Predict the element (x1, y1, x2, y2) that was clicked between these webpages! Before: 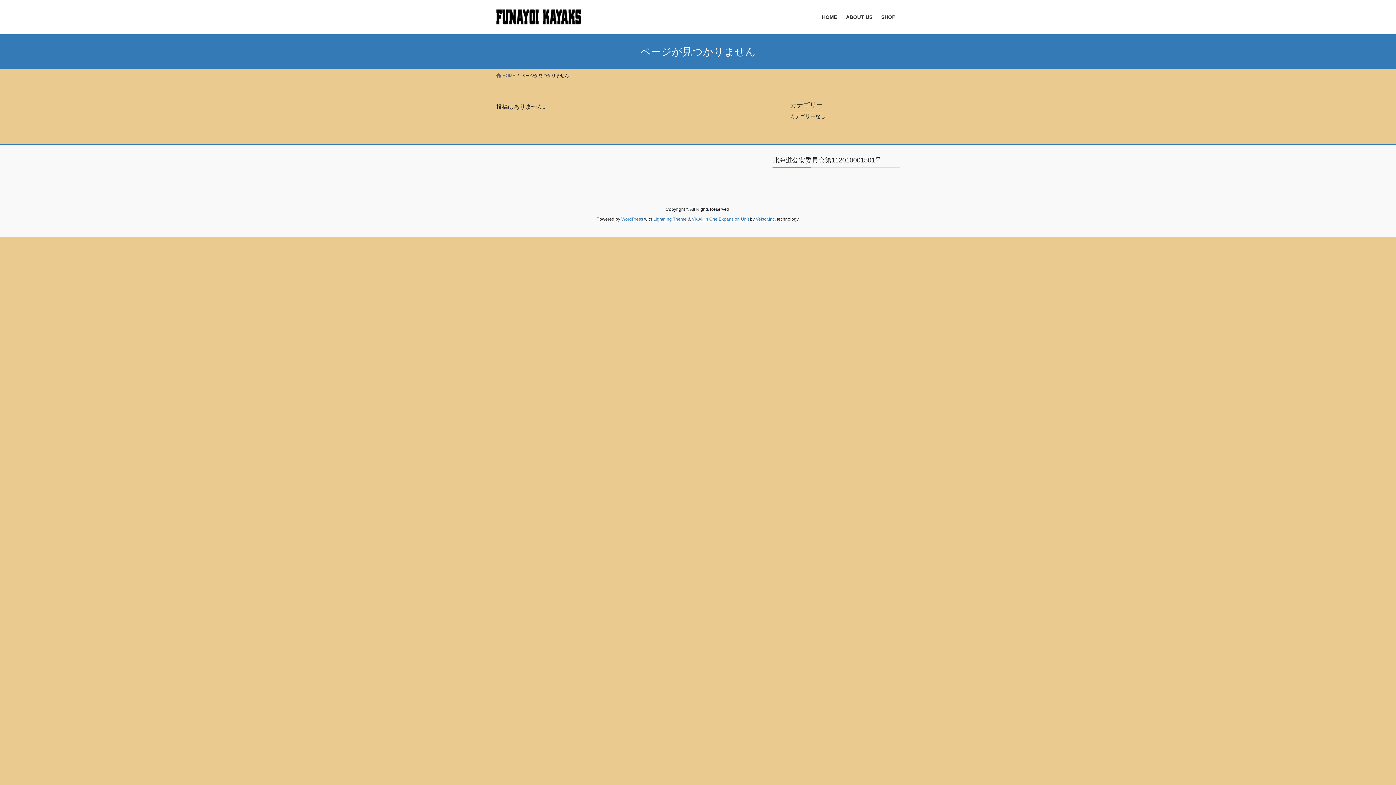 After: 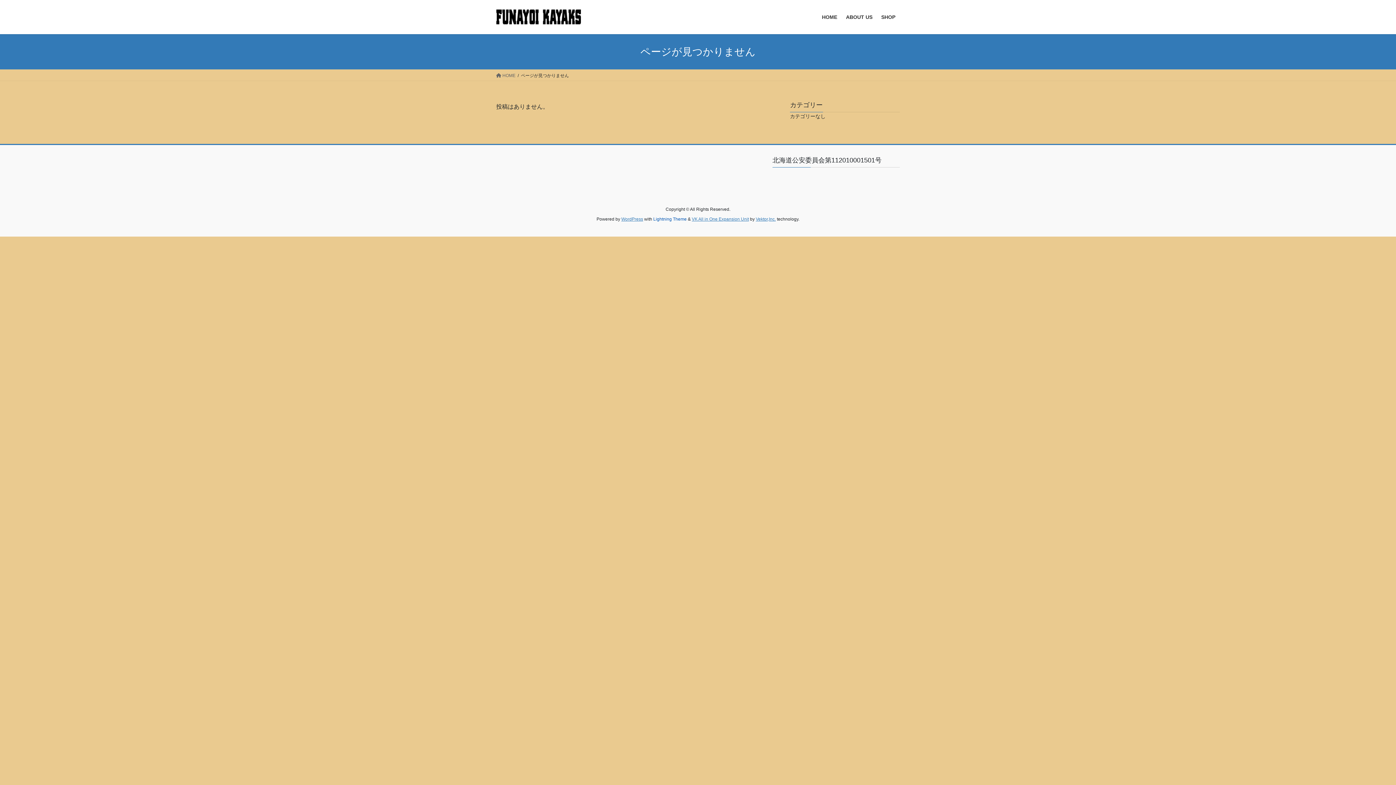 Action: label: Lightning Theme bbox: (653, 216, 686, 221)